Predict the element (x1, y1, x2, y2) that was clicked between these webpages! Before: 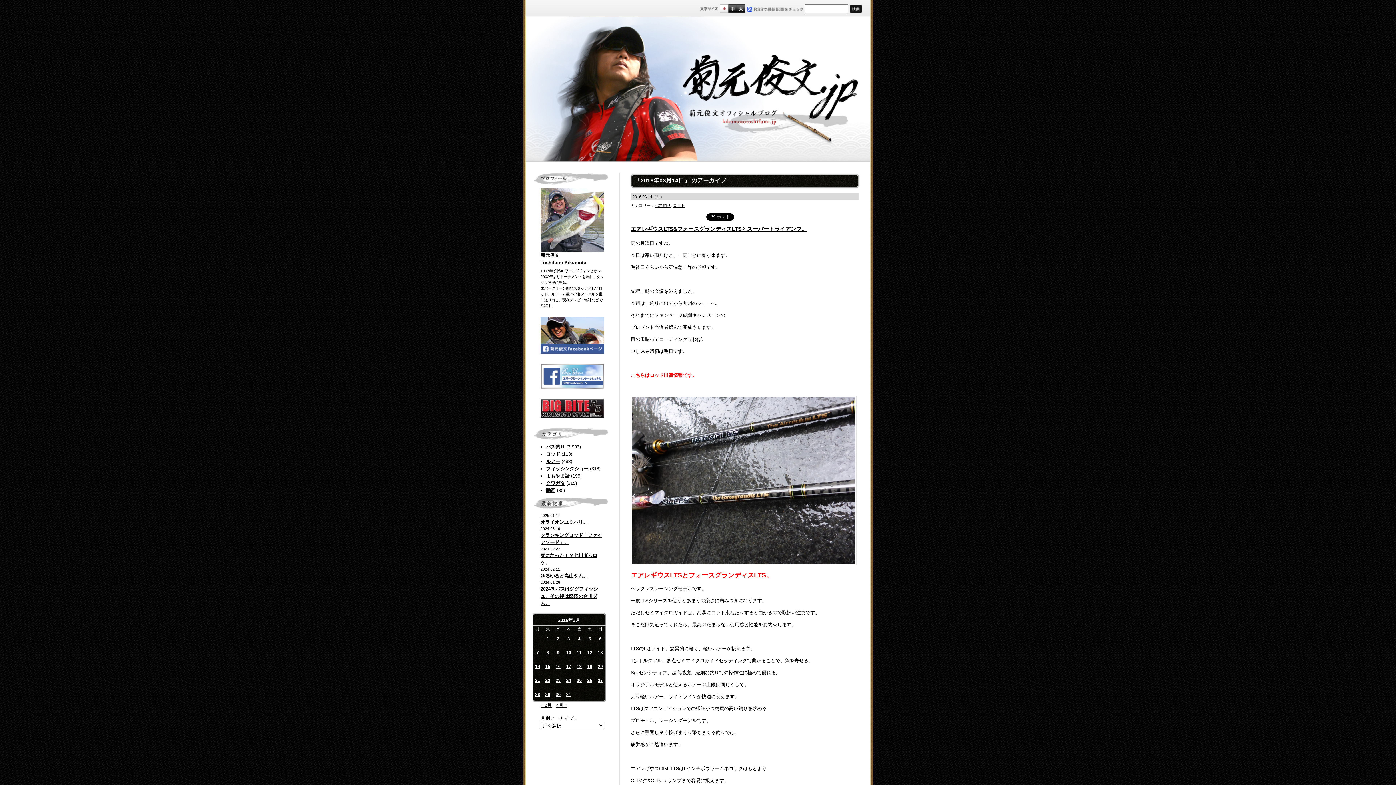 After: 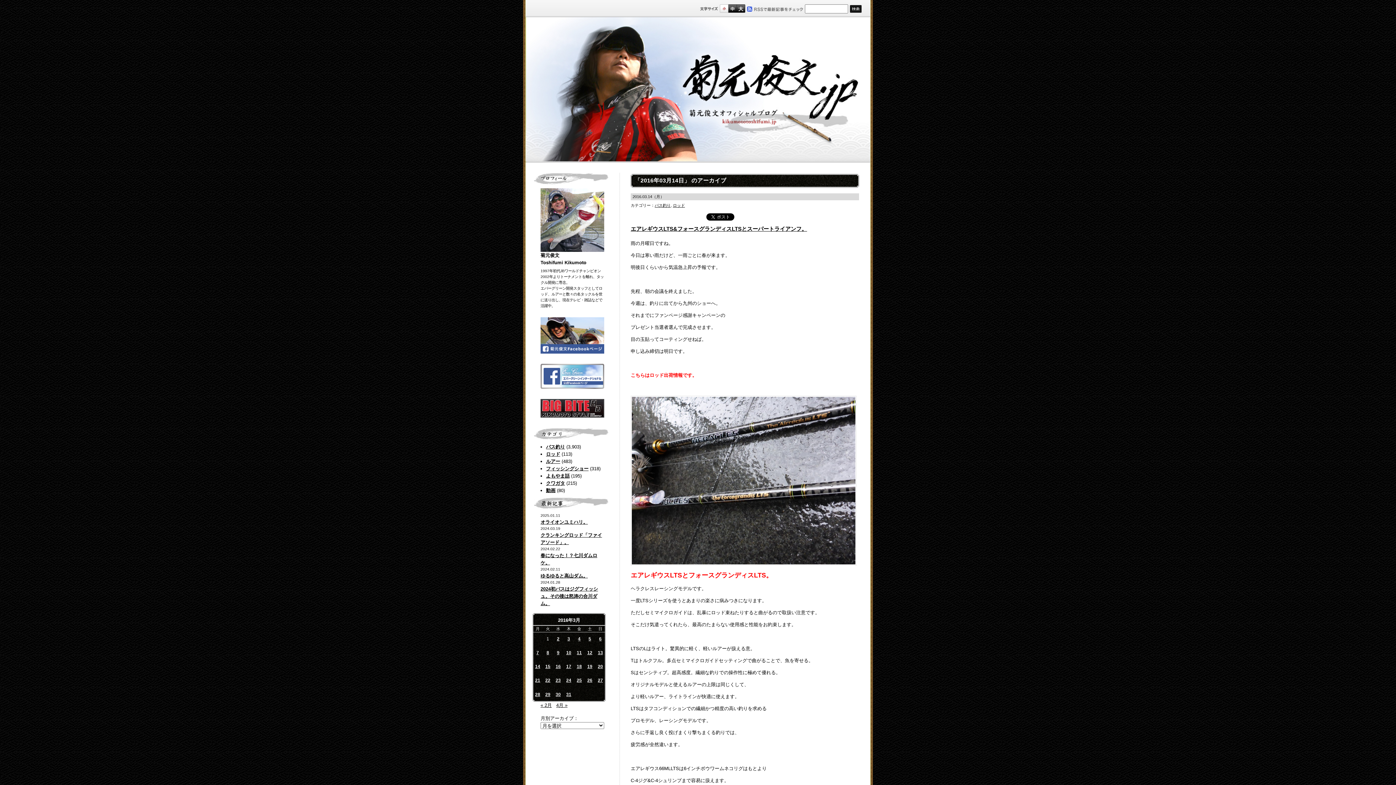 Action: bbox: (540, 389, 604, 395)